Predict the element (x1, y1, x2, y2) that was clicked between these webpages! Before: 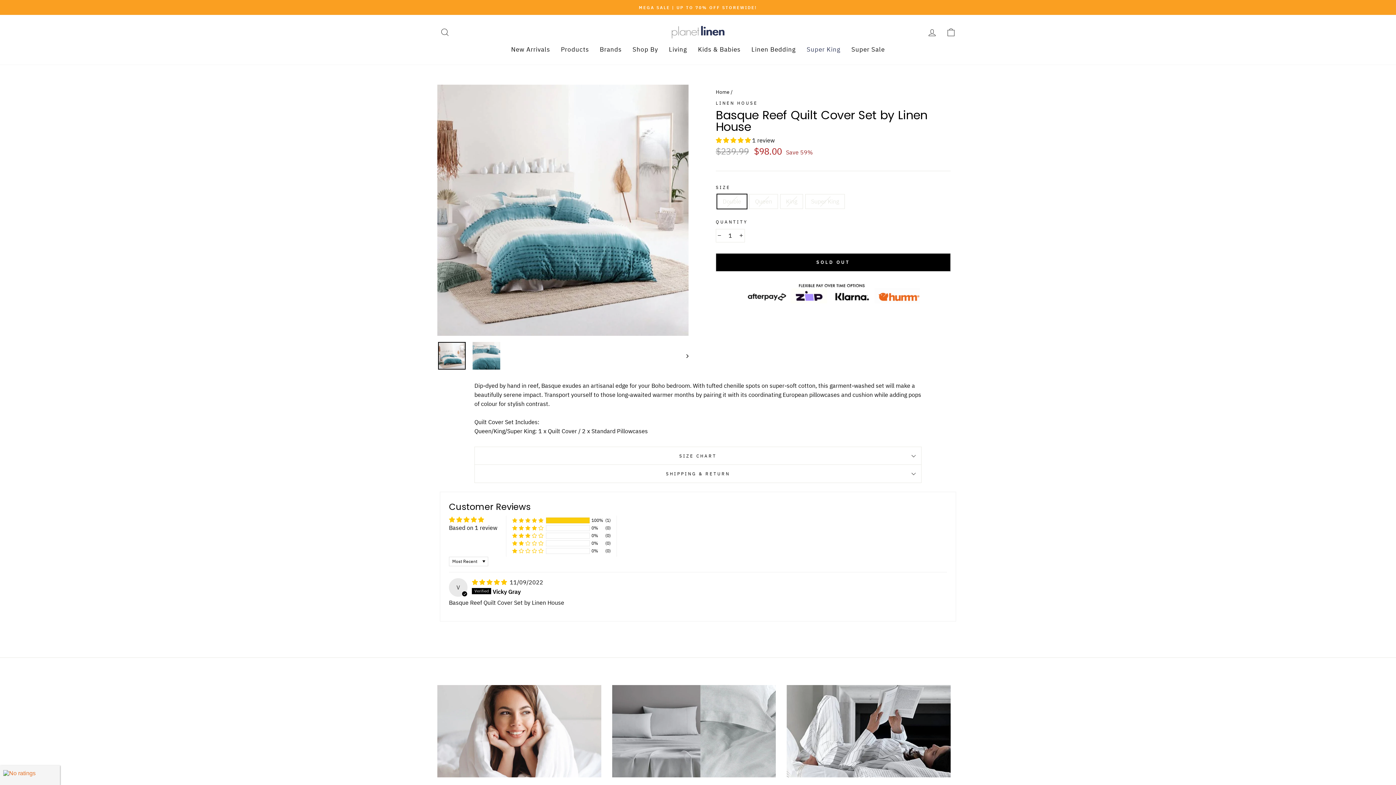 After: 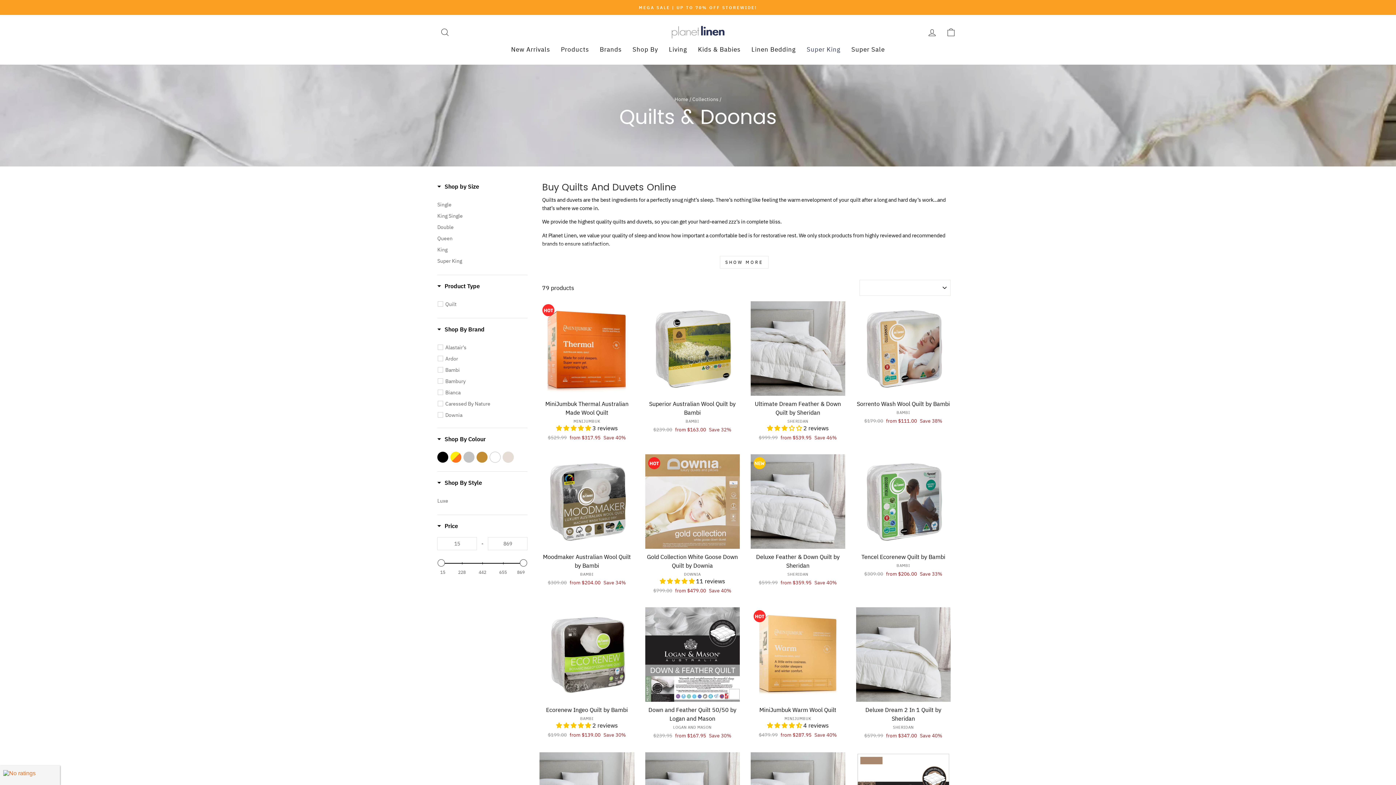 Action: bbox: (437, 685, 601, 777) label: Embrace Cozy Nights with the Luxurious Quilts